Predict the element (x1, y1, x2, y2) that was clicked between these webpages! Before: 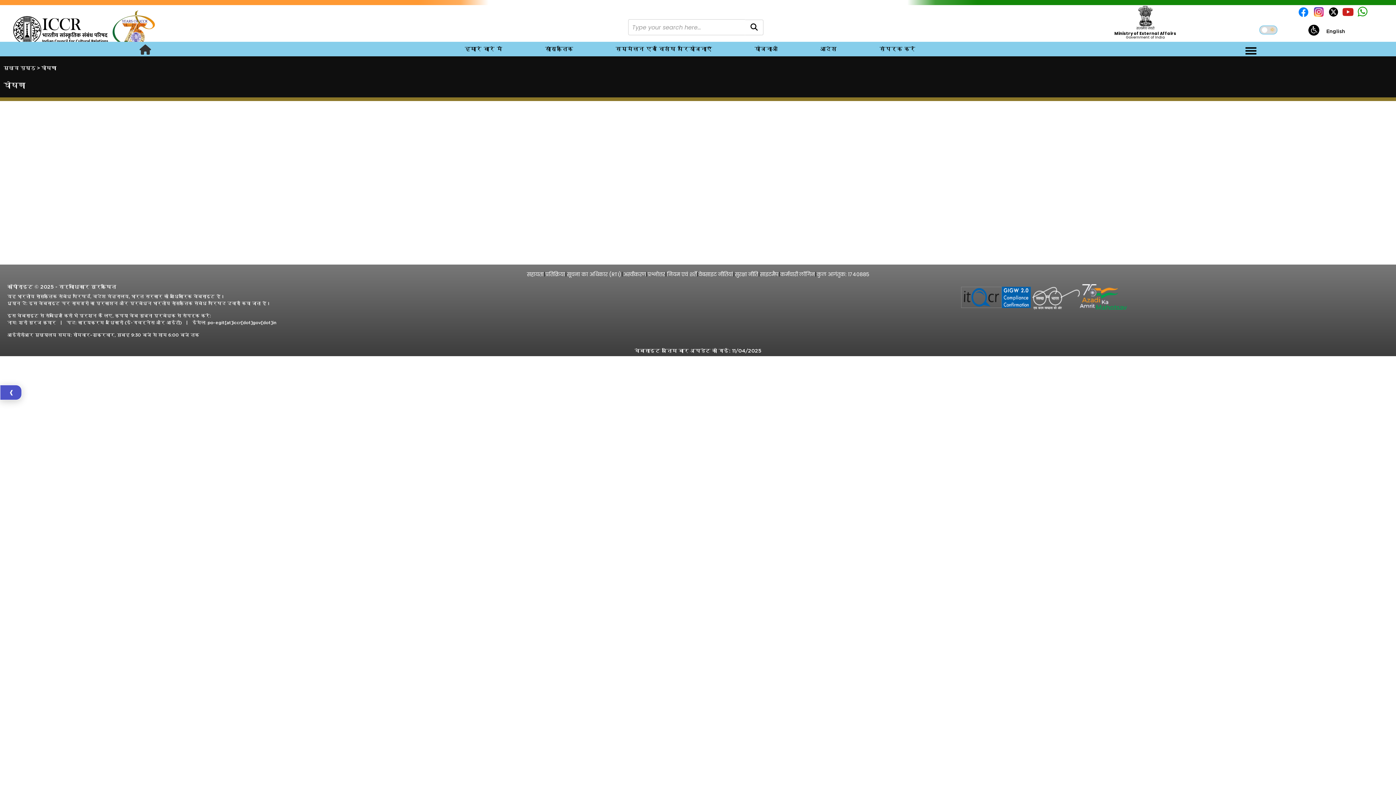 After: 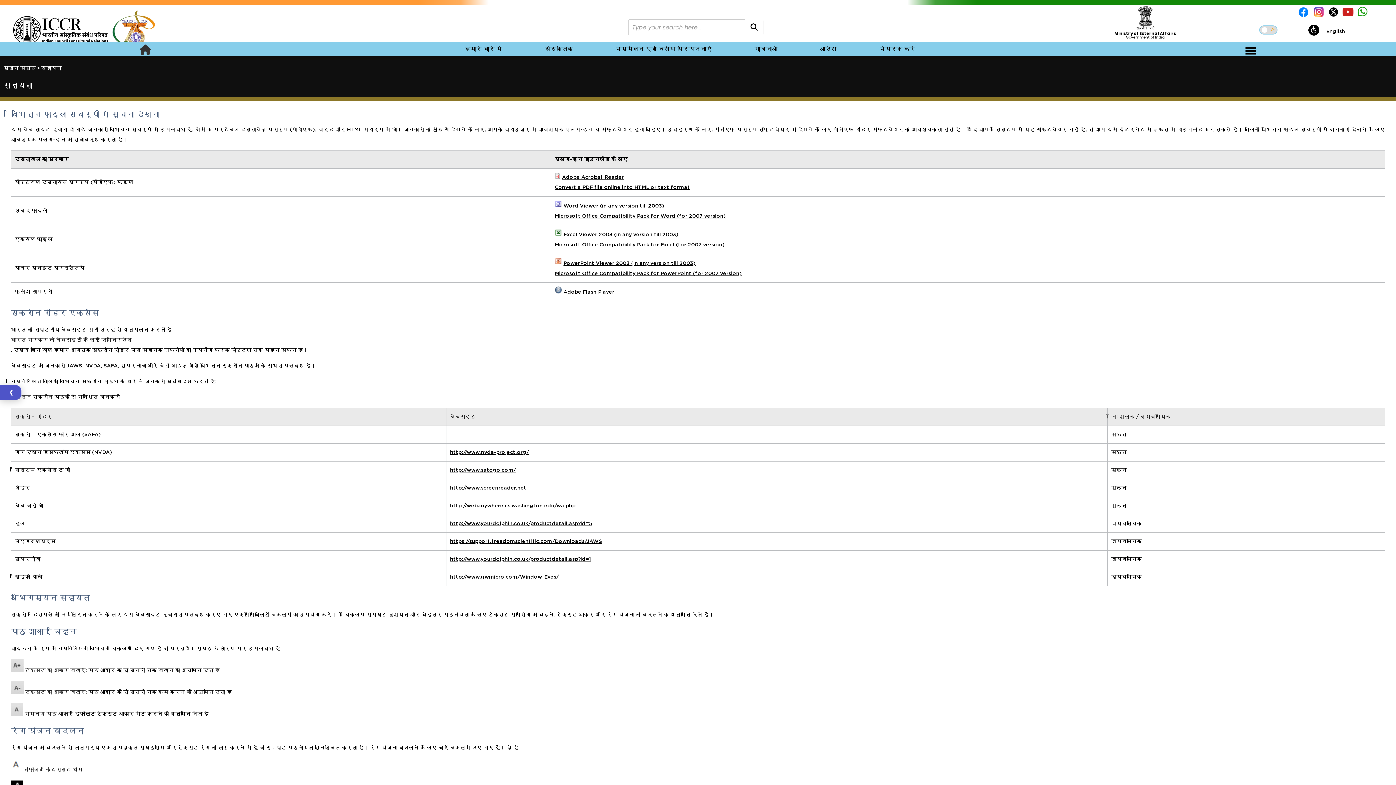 Action: label: सहायता bbox: (527, 270, 543, 278)